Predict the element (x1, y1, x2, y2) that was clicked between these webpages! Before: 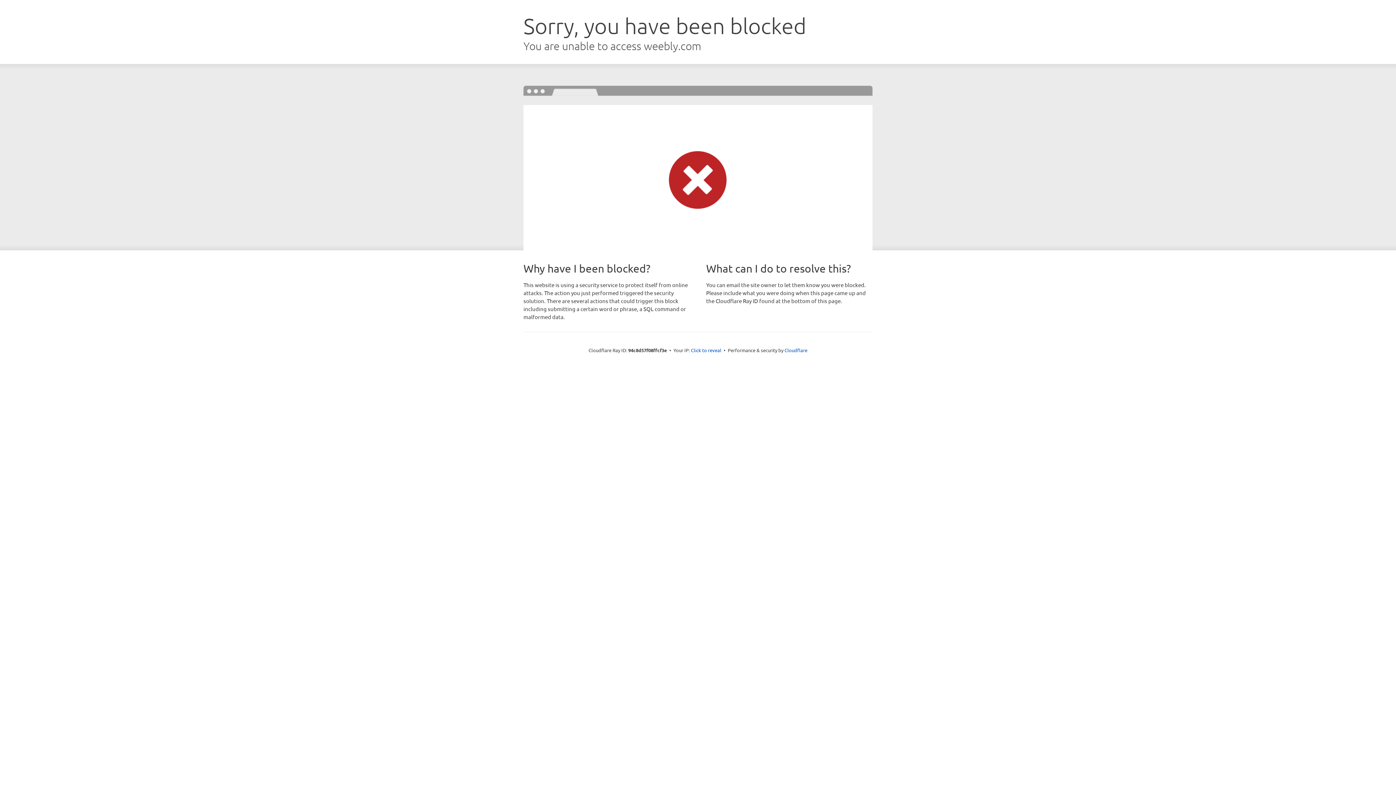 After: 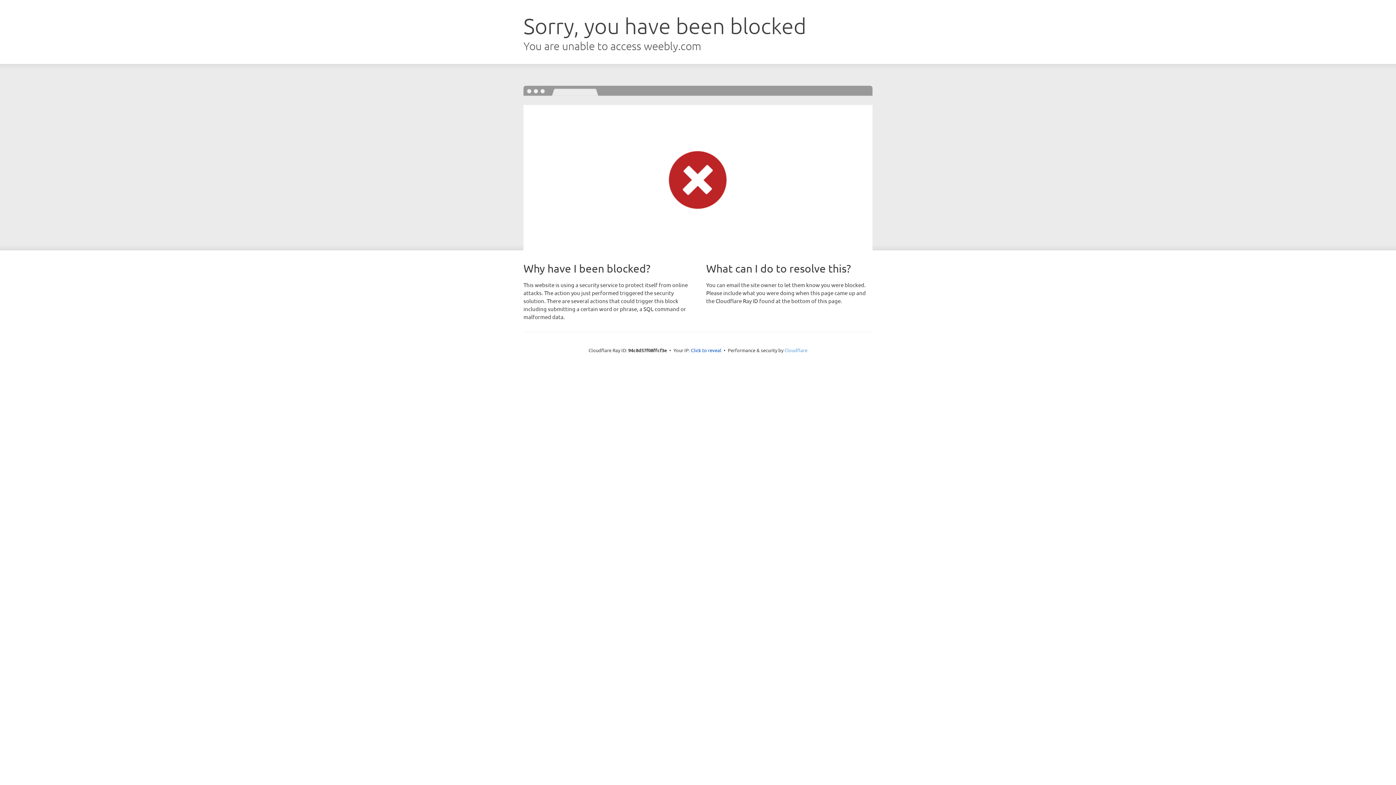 Action: bbox: (784, 347, 807, 353) label: Cloudflare